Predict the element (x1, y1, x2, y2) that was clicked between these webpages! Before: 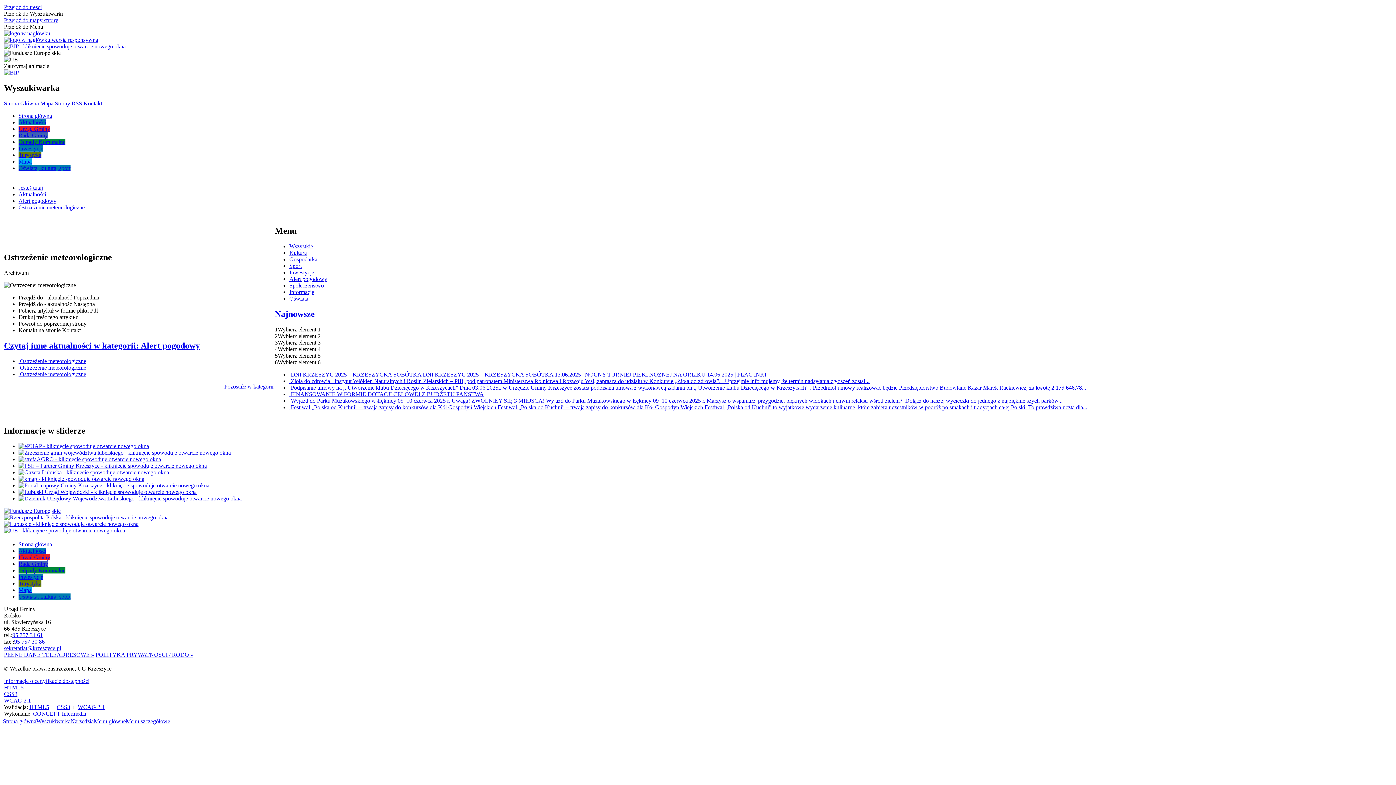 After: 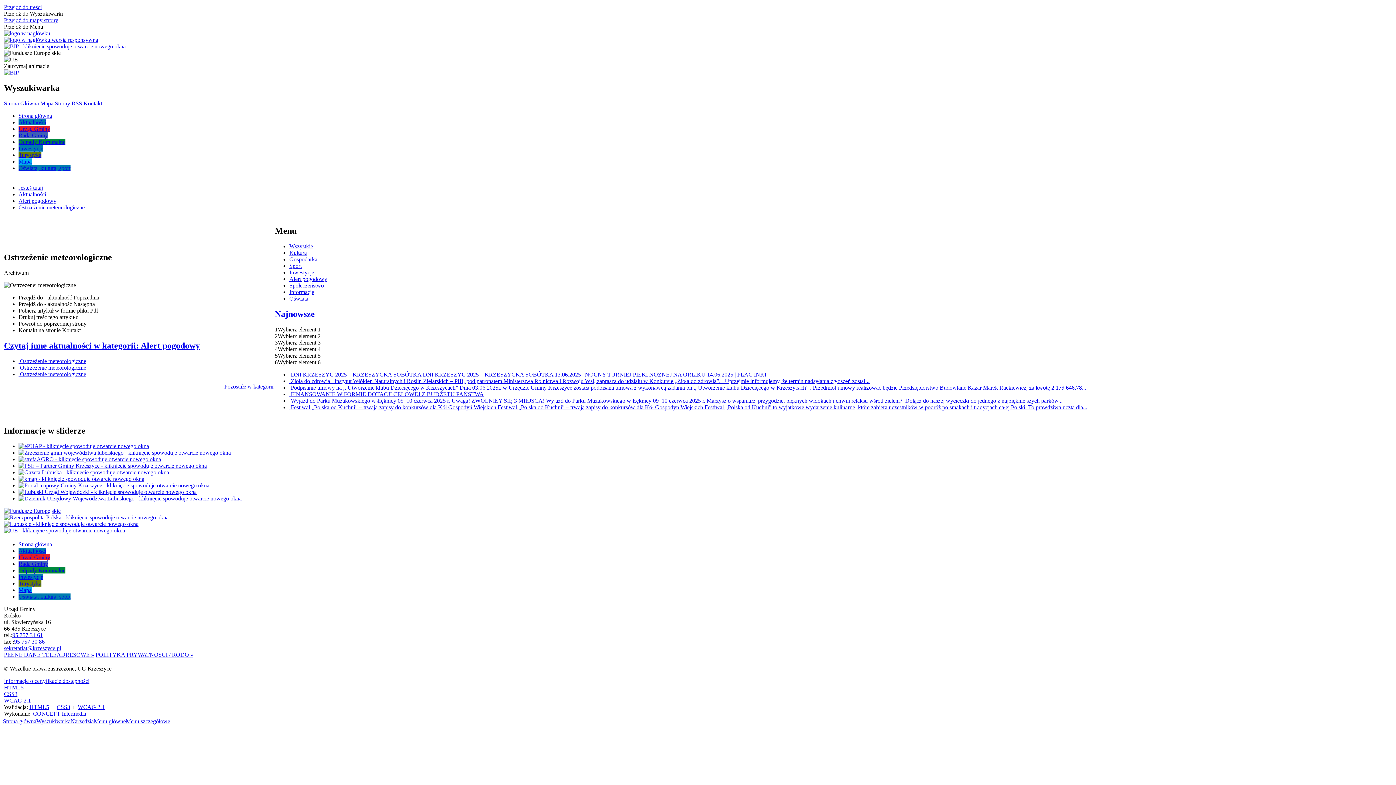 Action: bbox: (18, 469, 169, 475)